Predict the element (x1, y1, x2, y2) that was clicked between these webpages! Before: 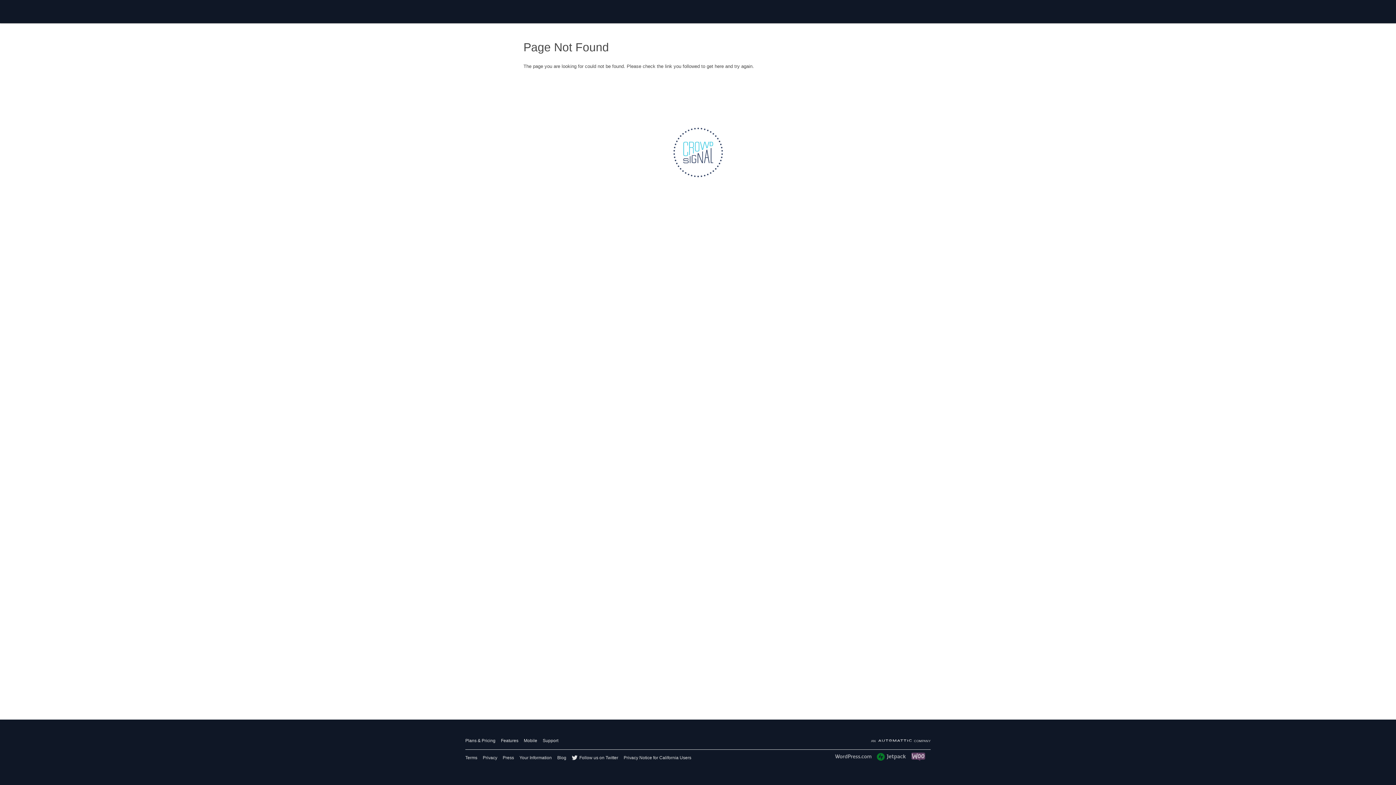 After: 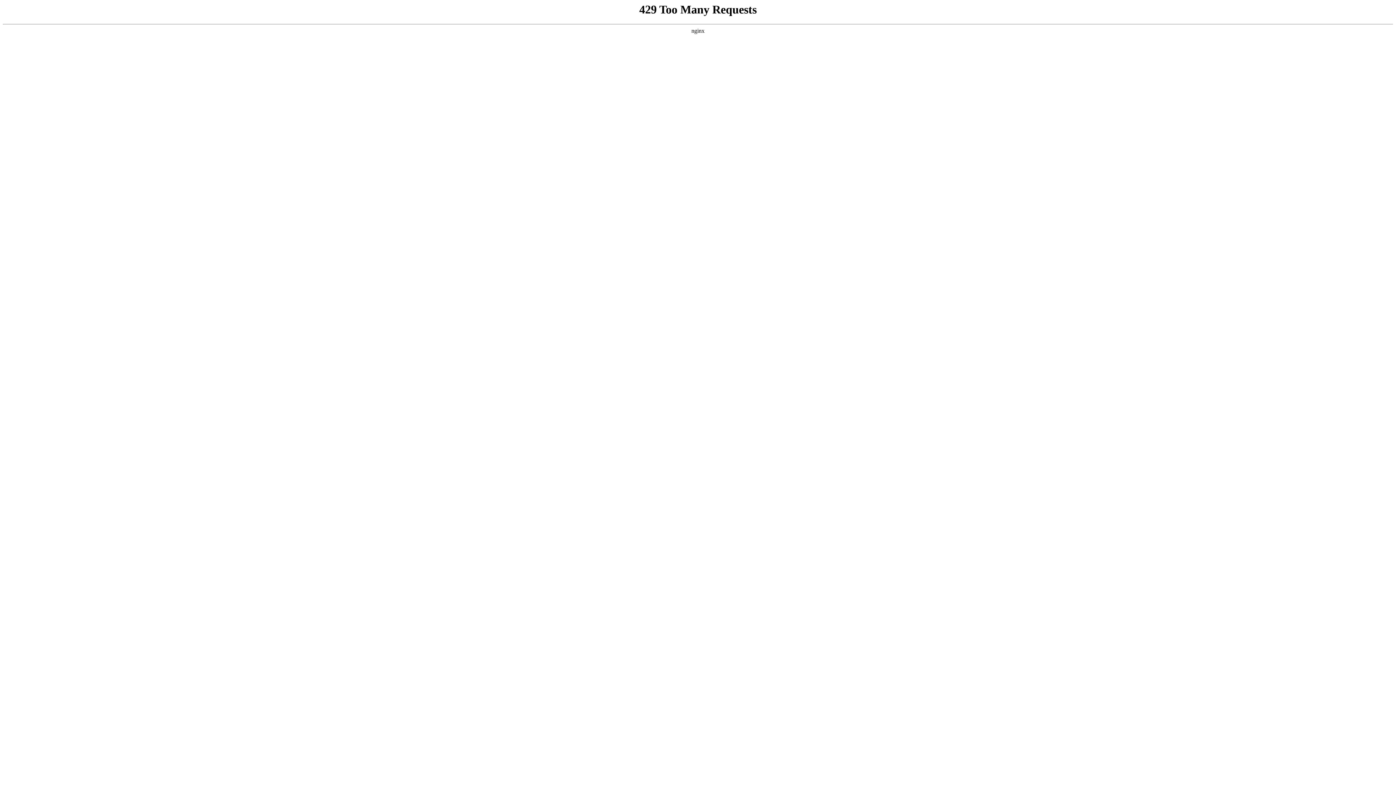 Action: bbox: (911, 753, 930, 765)